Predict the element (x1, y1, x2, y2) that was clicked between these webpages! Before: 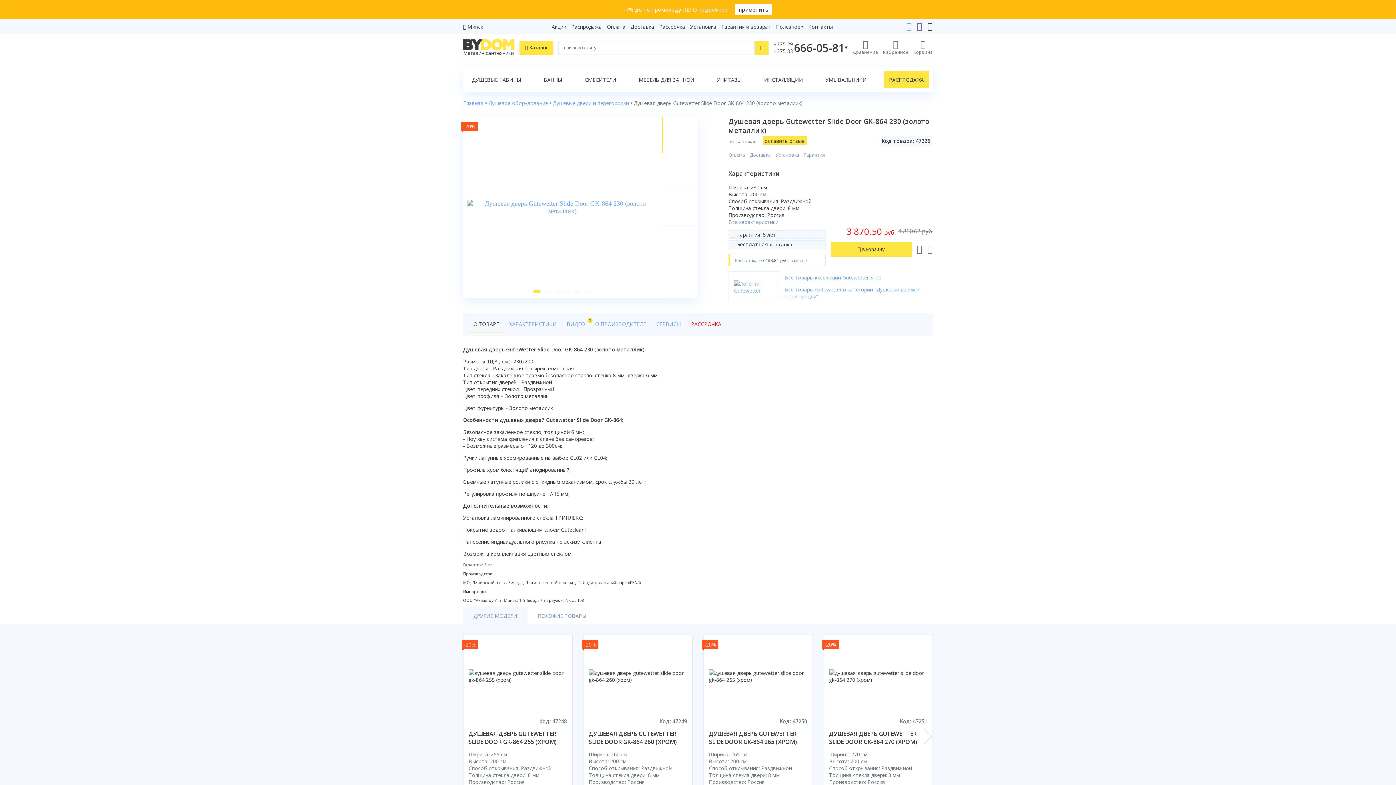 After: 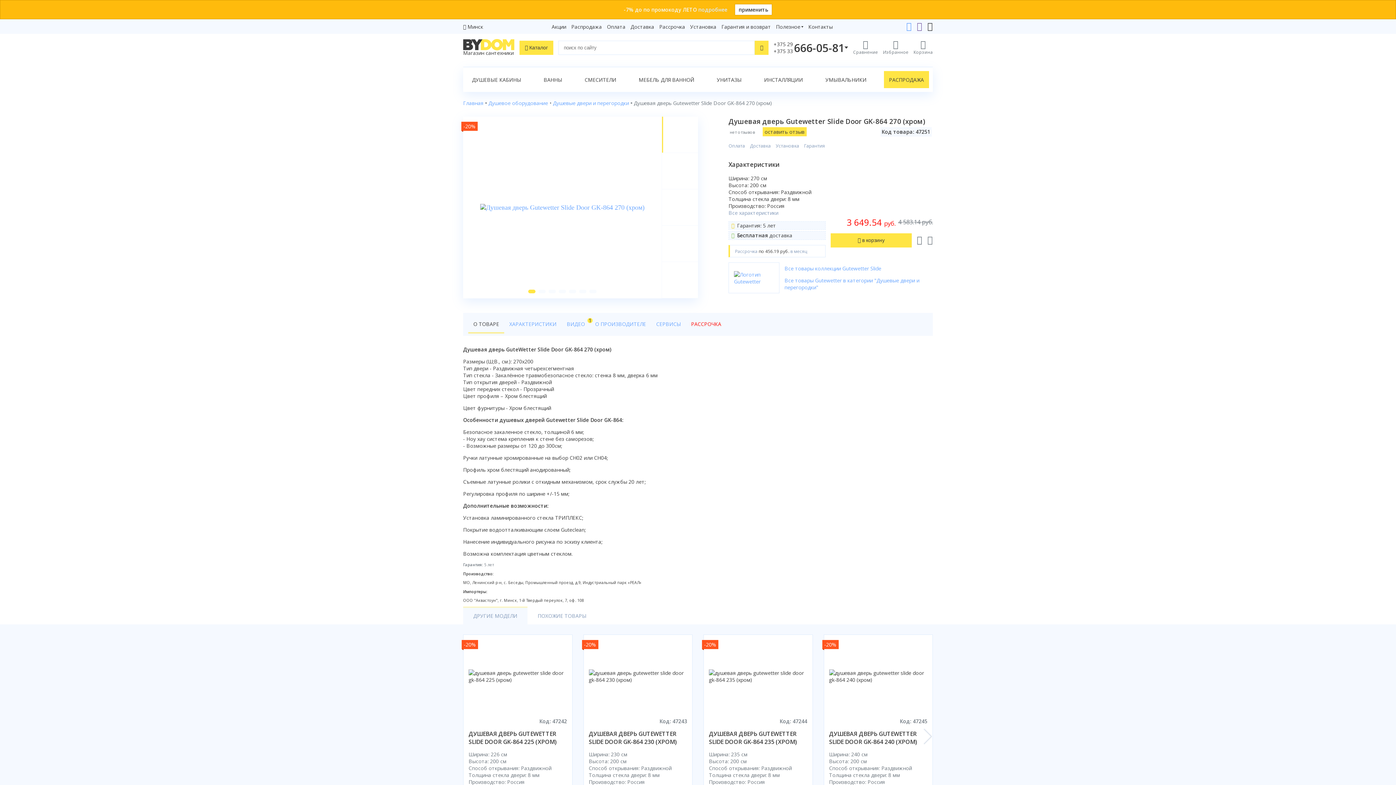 Action: bbox: (829, 730, 917, 746) label: ДУШЕВАЯ ДВЕРЬ GUTEWETTER SLIDE DOOR GK-864 270 (ХРОМ)